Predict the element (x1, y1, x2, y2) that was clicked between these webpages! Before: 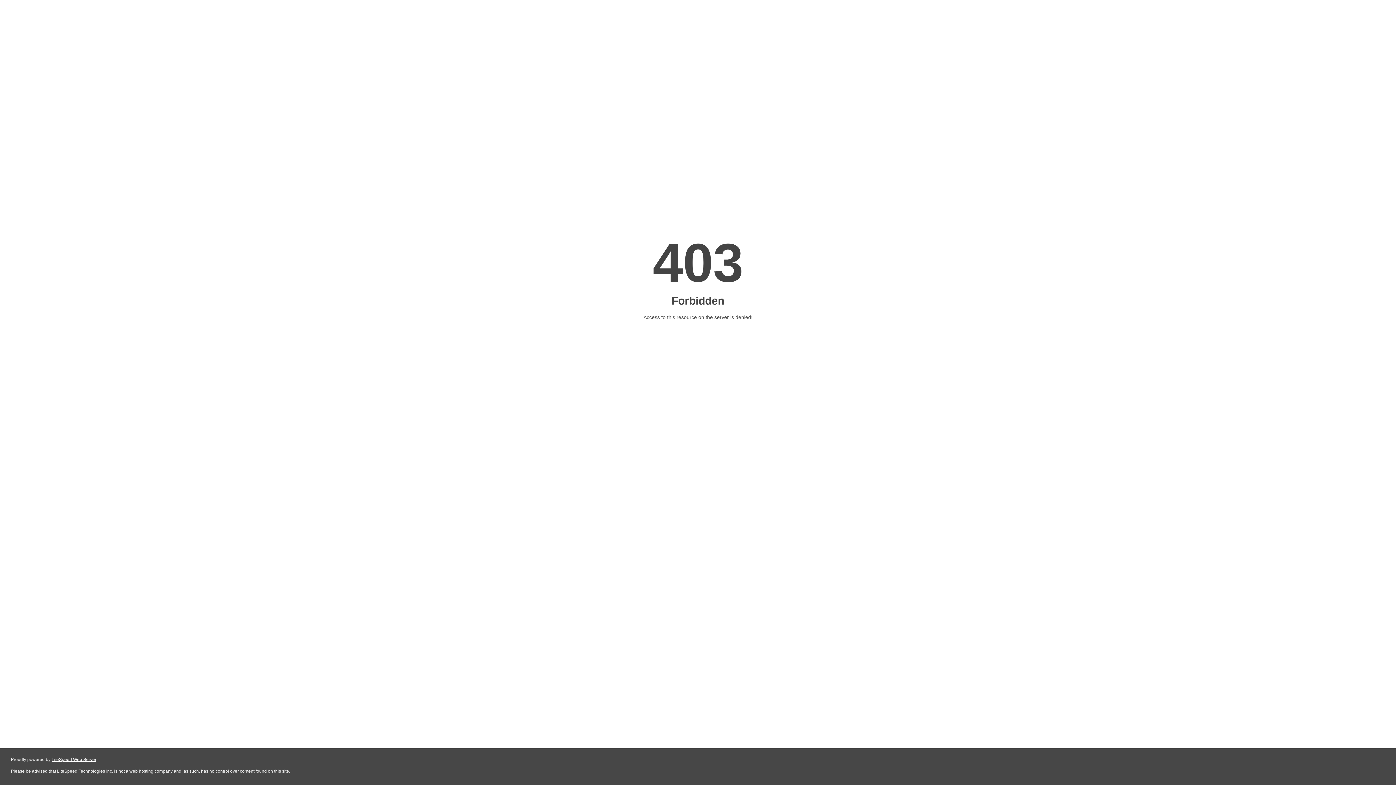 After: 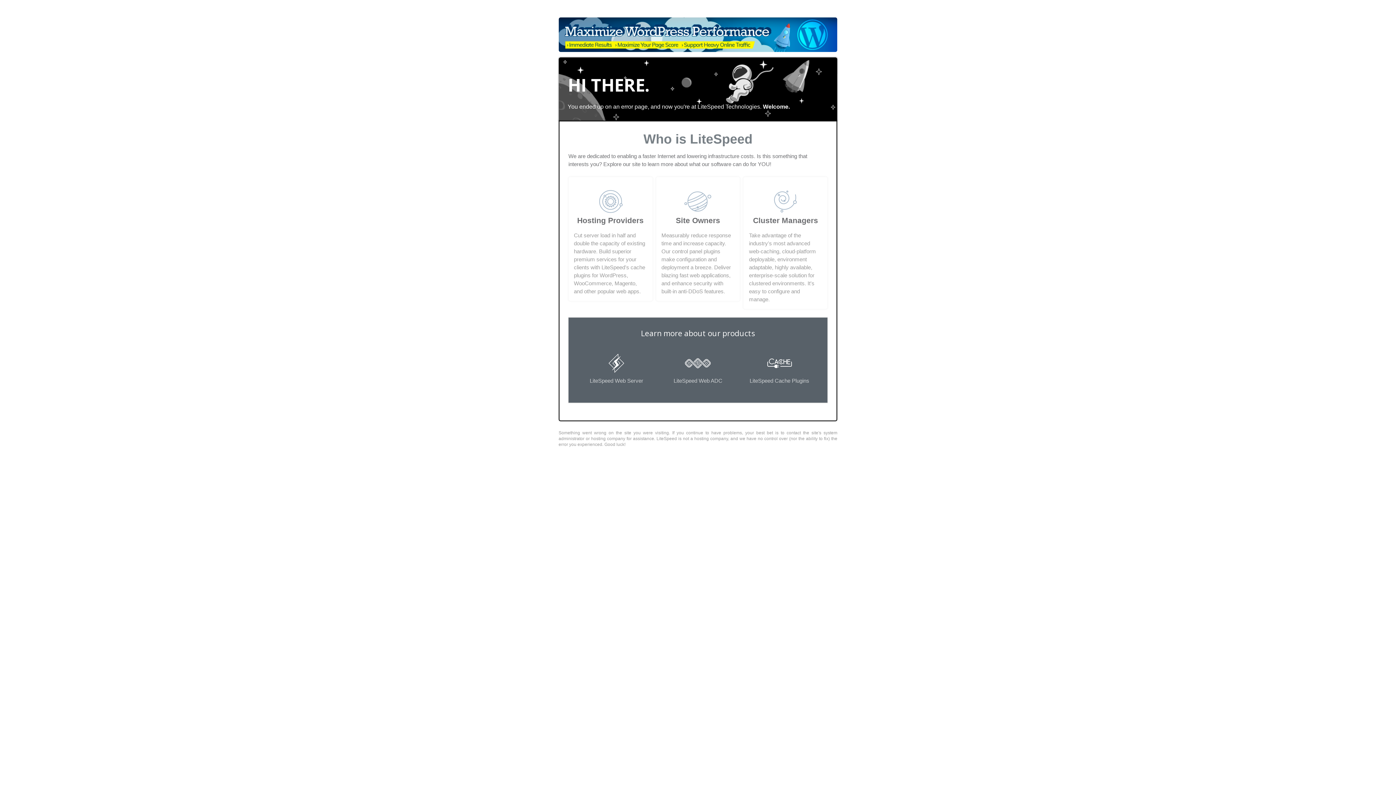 Action: bbox: (51, 757, 96, 762) label: LiteSpeed Web Server